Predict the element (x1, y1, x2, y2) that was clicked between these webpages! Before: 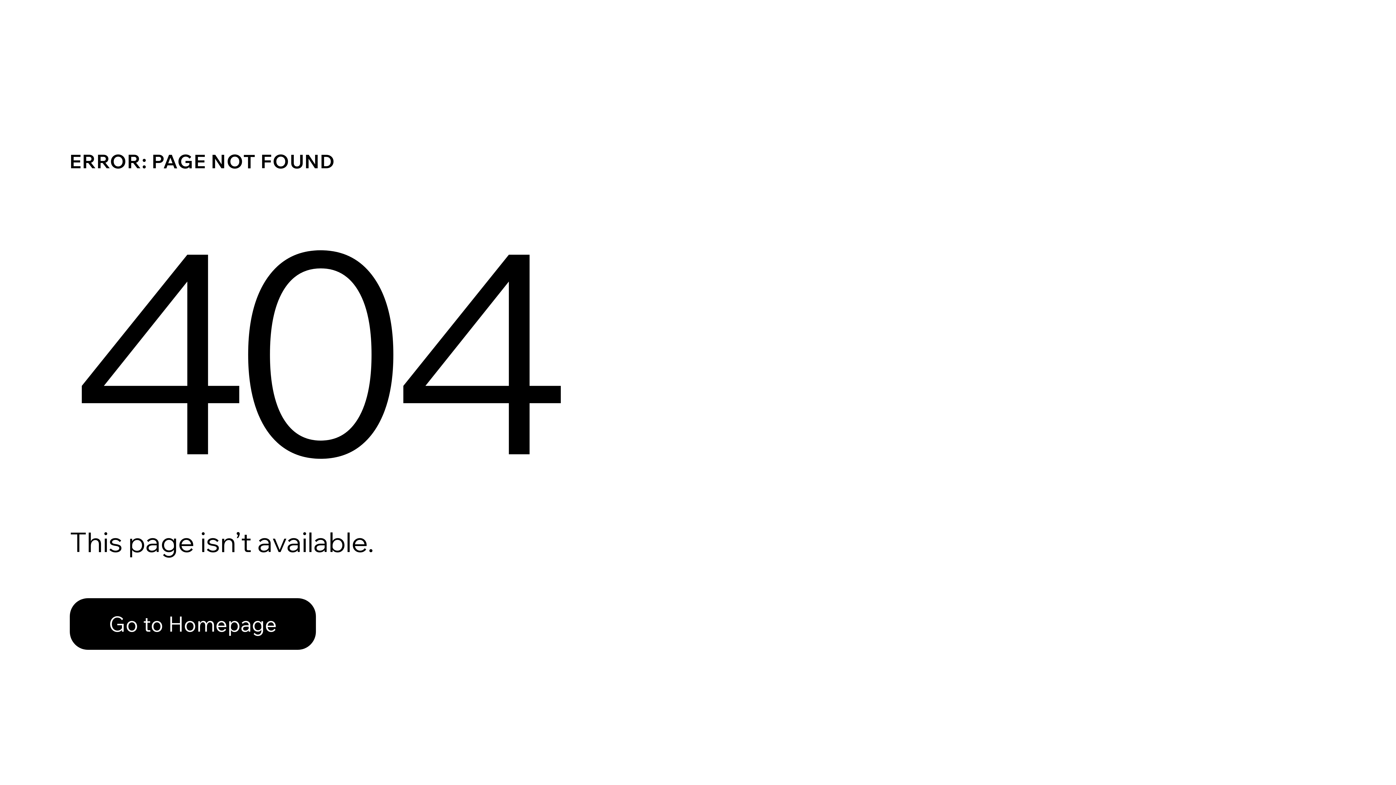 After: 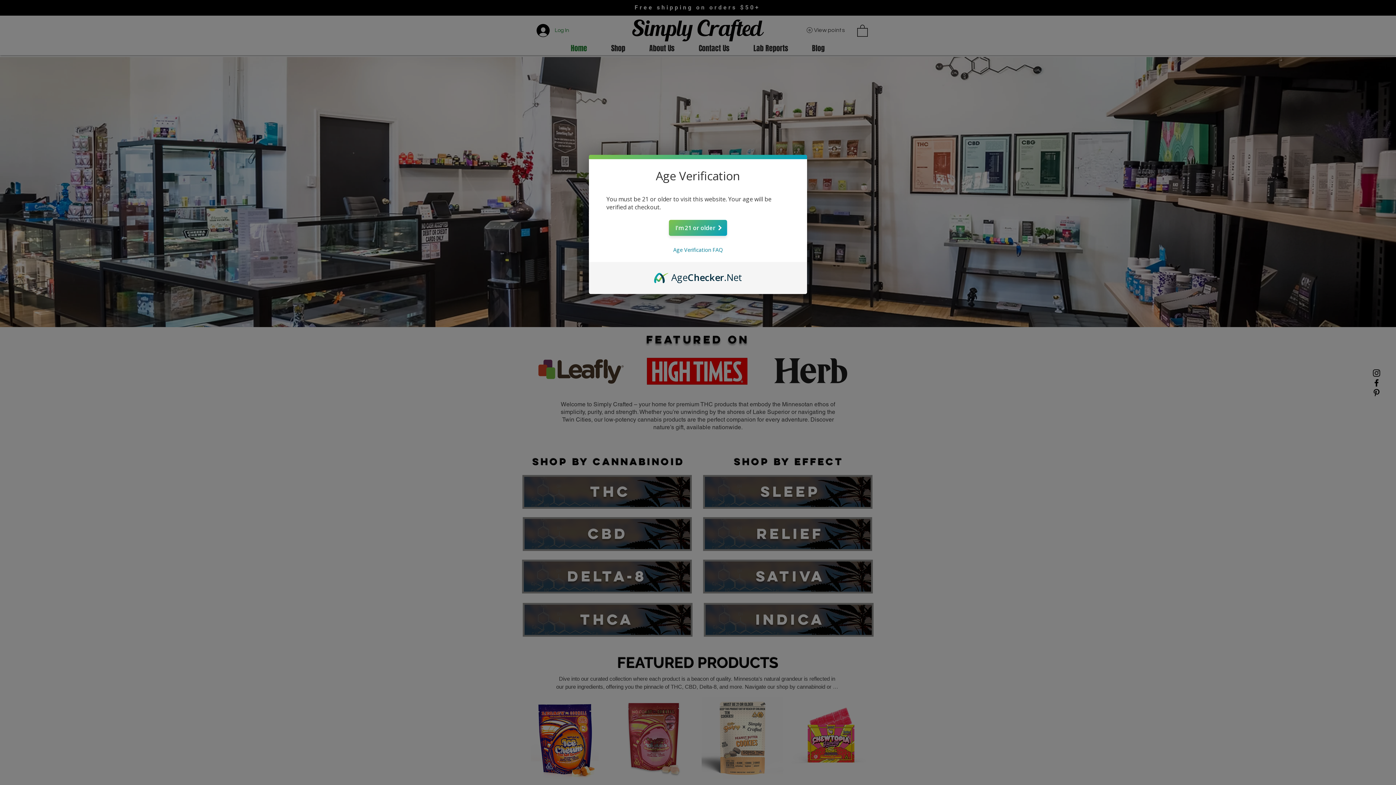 Action: label: Go to Homepage bbox: (69, 598, 316, 650)